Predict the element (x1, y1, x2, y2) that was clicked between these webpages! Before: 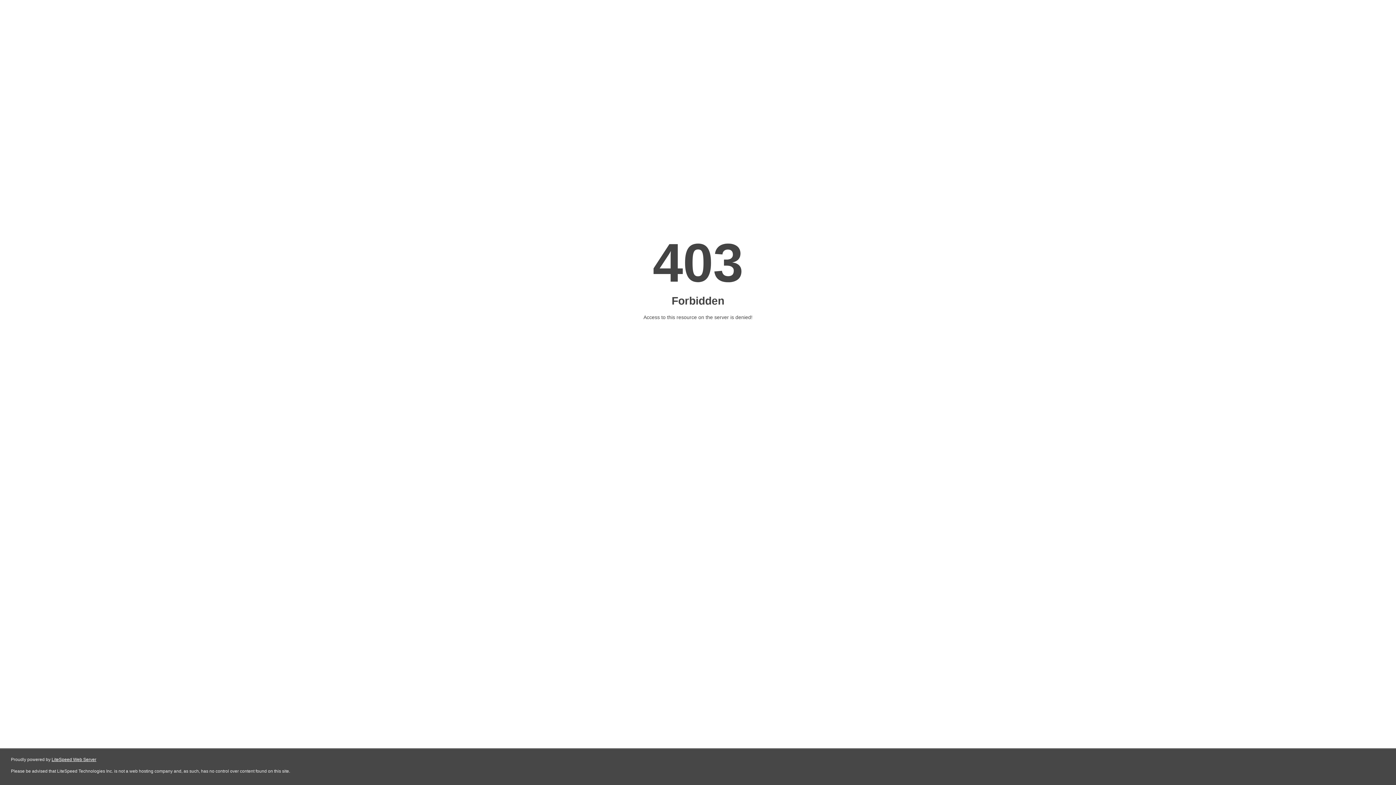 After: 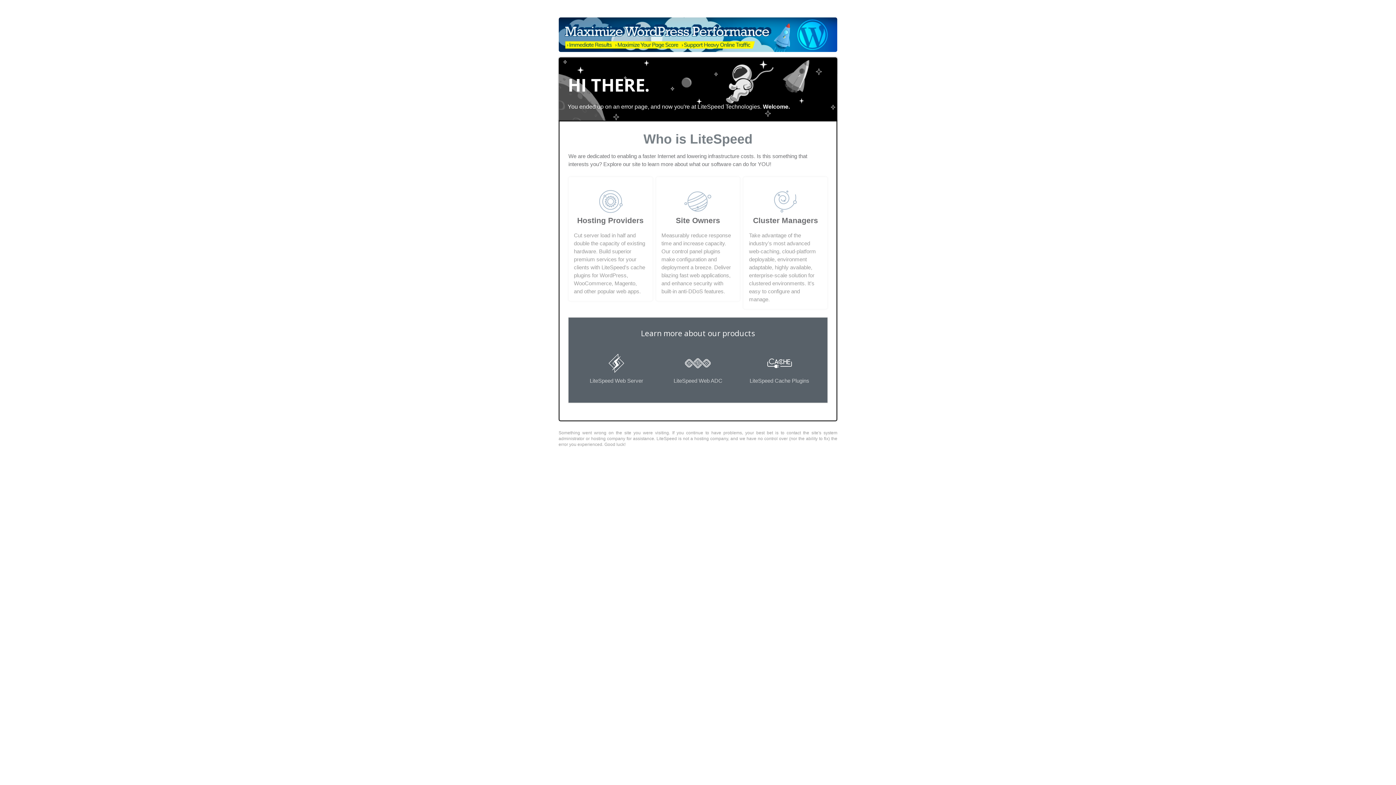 Action: bbox: (51, 757, 96, 762) label: LiteSpeed Web Server